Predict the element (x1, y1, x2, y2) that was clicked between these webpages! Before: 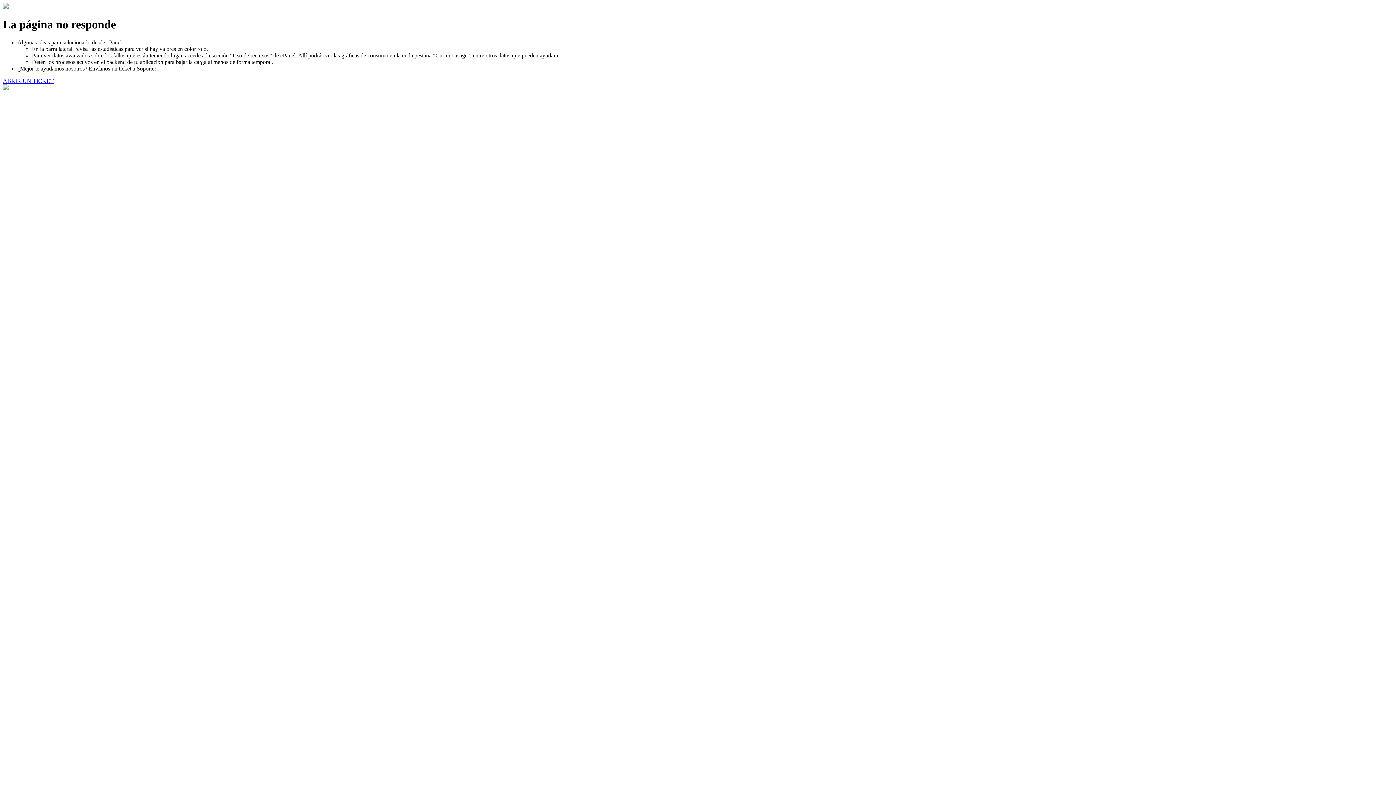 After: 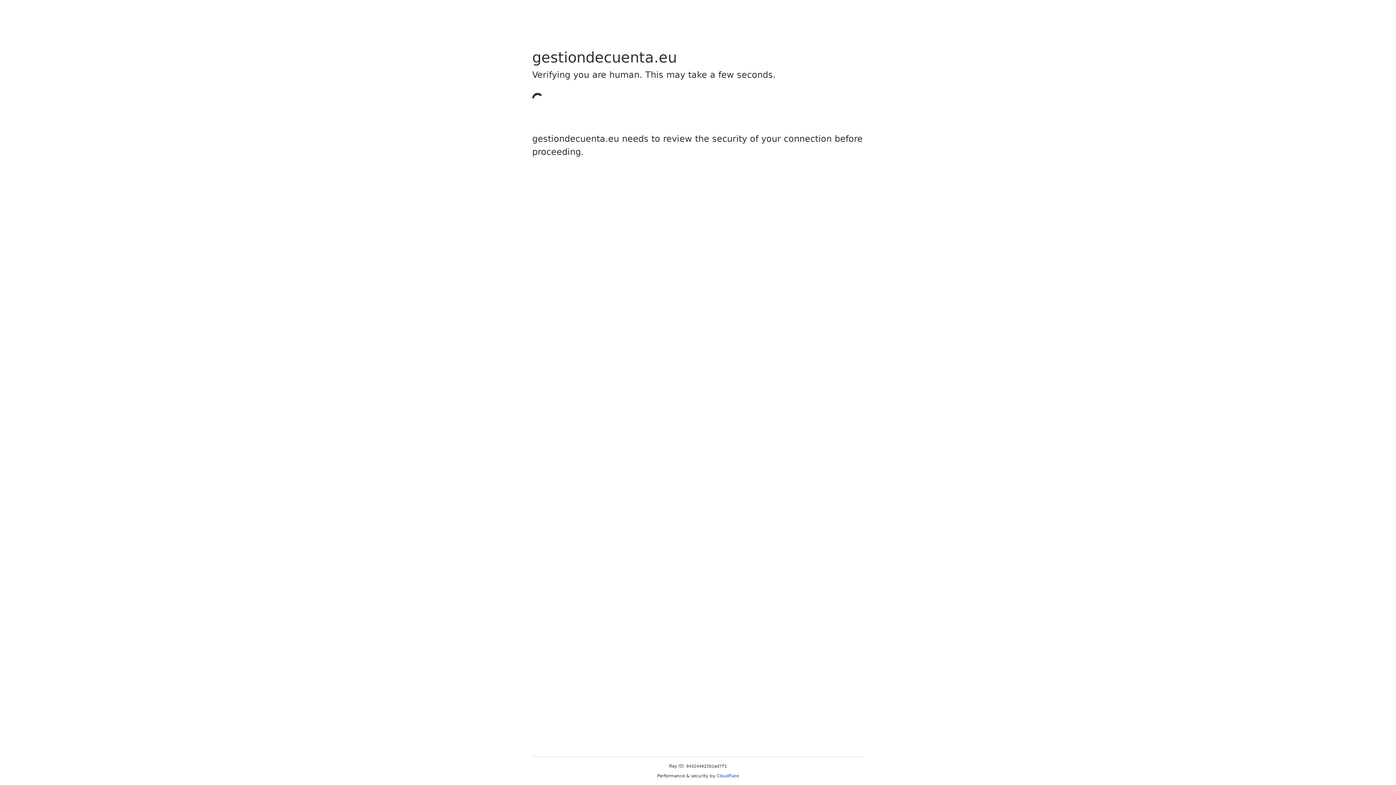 Action: bbox: (2, 77, 53, 83) label: ABRIR UN TICKET